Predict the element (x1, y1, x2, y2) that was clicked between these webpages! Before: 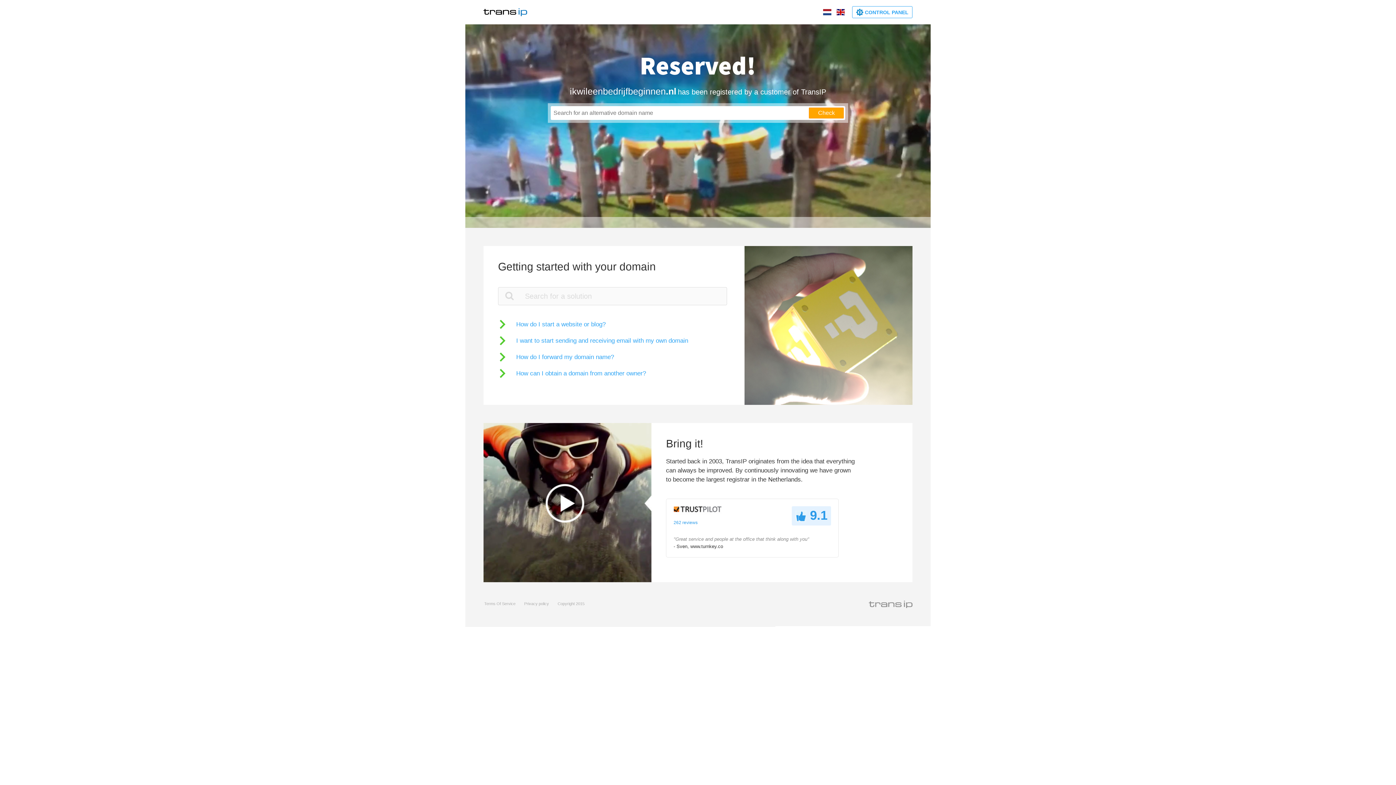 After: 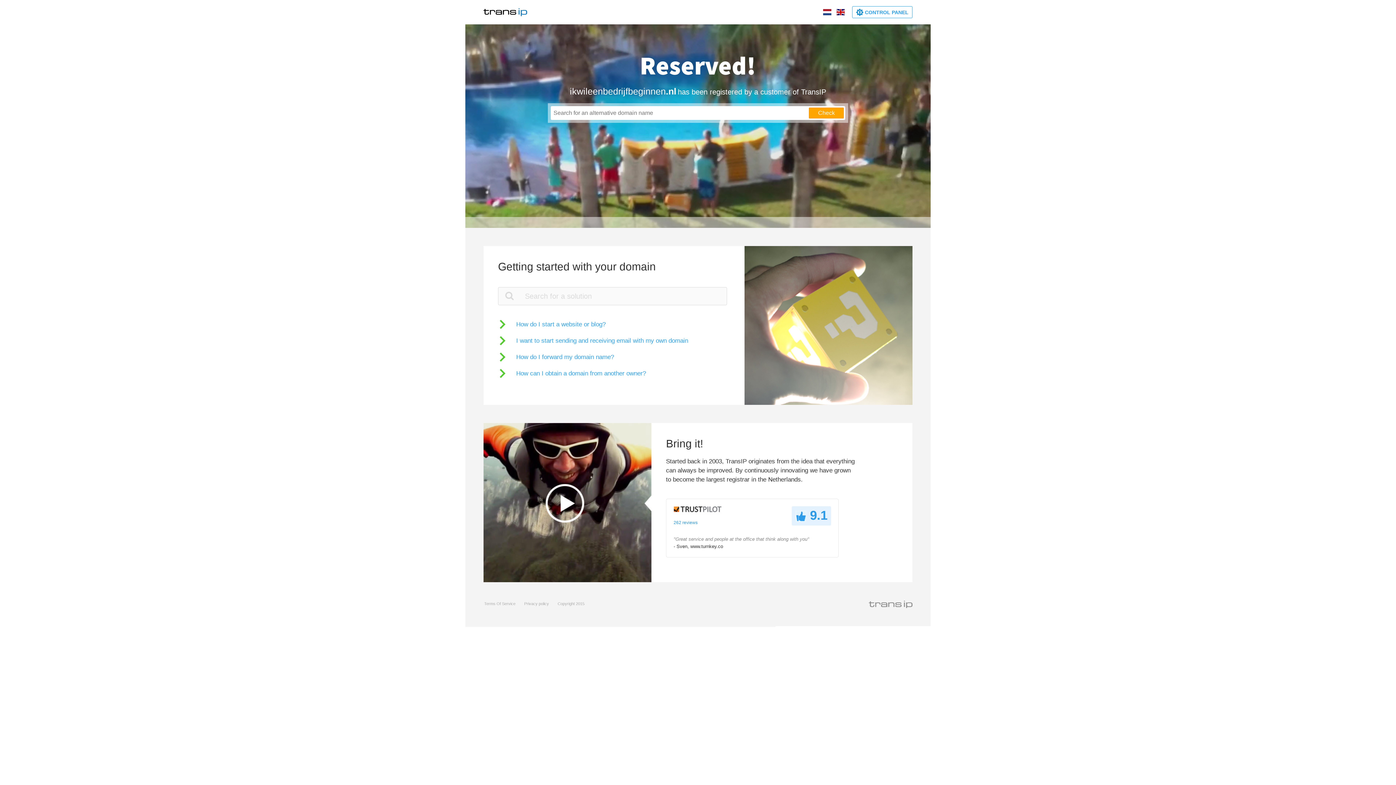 Action: label: Terms Of Service bbox: (484, 601, 515, 606)